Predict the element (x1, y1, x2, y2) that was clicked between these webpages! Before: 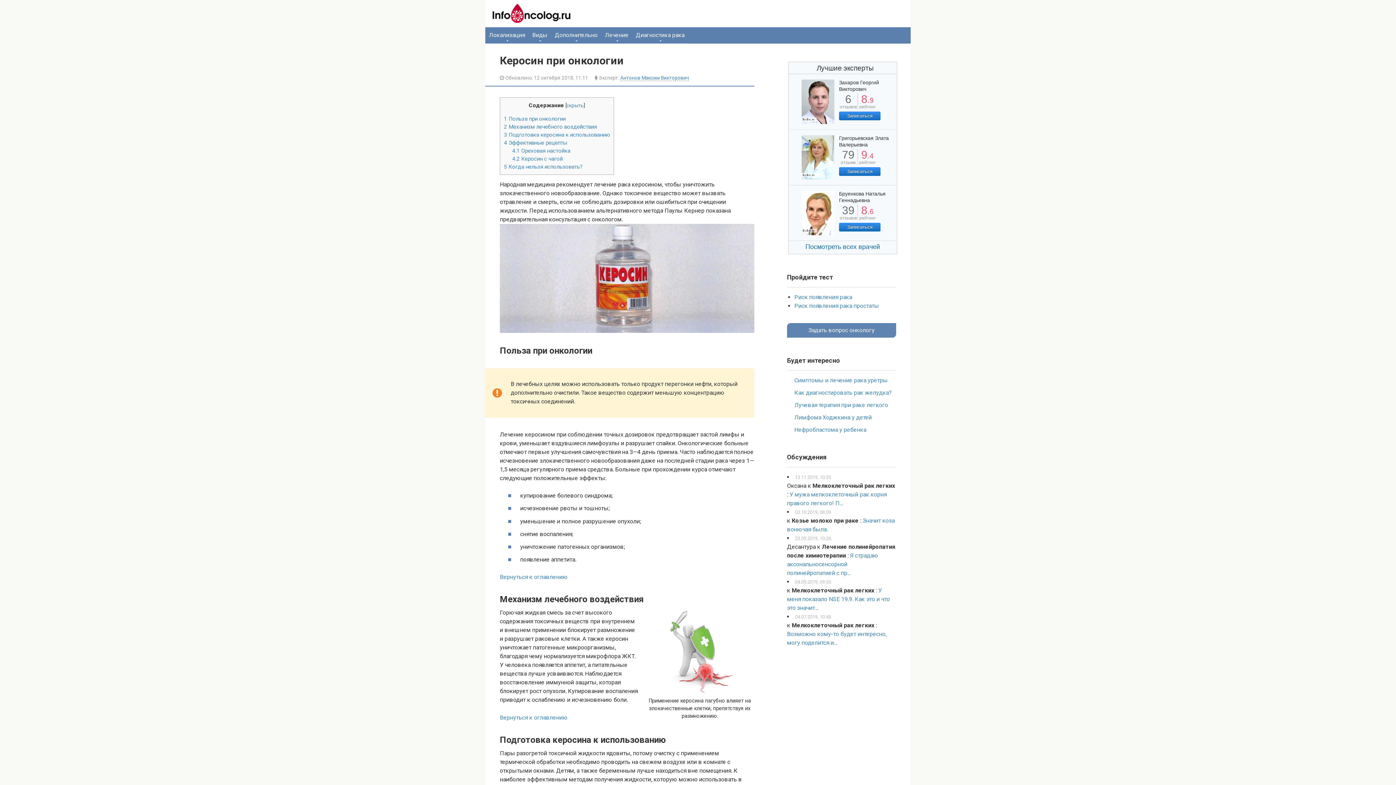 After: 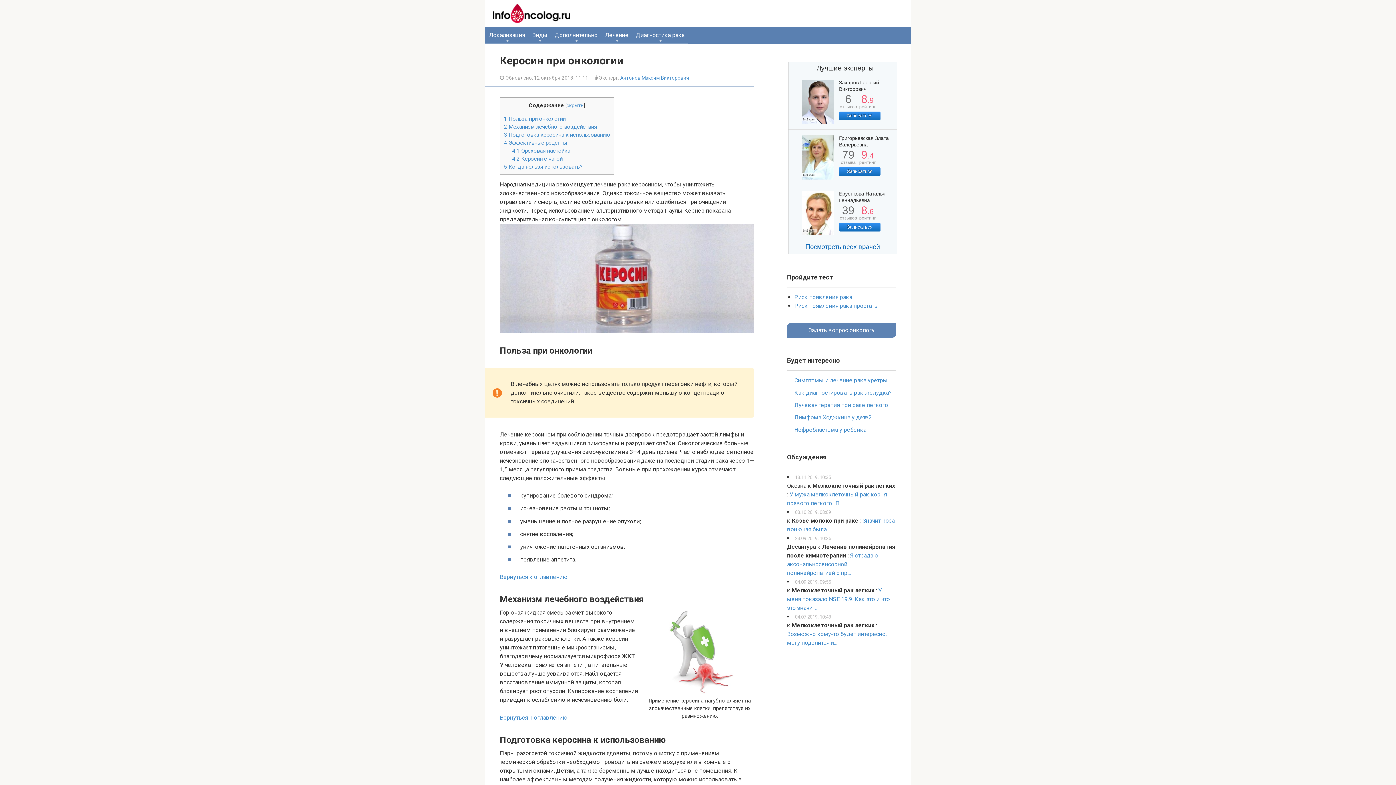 Action: bbox: (839, 111, 880, 120) label: Записаться